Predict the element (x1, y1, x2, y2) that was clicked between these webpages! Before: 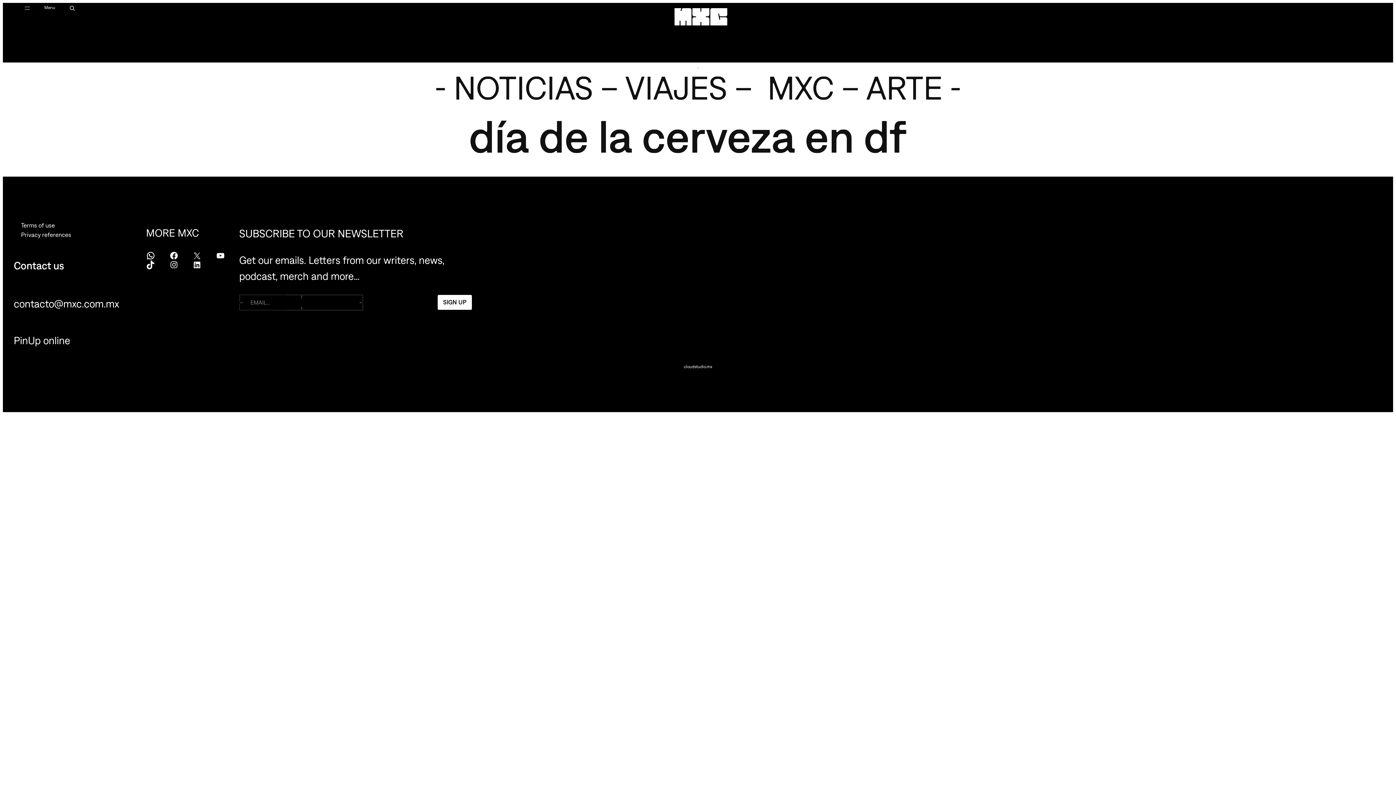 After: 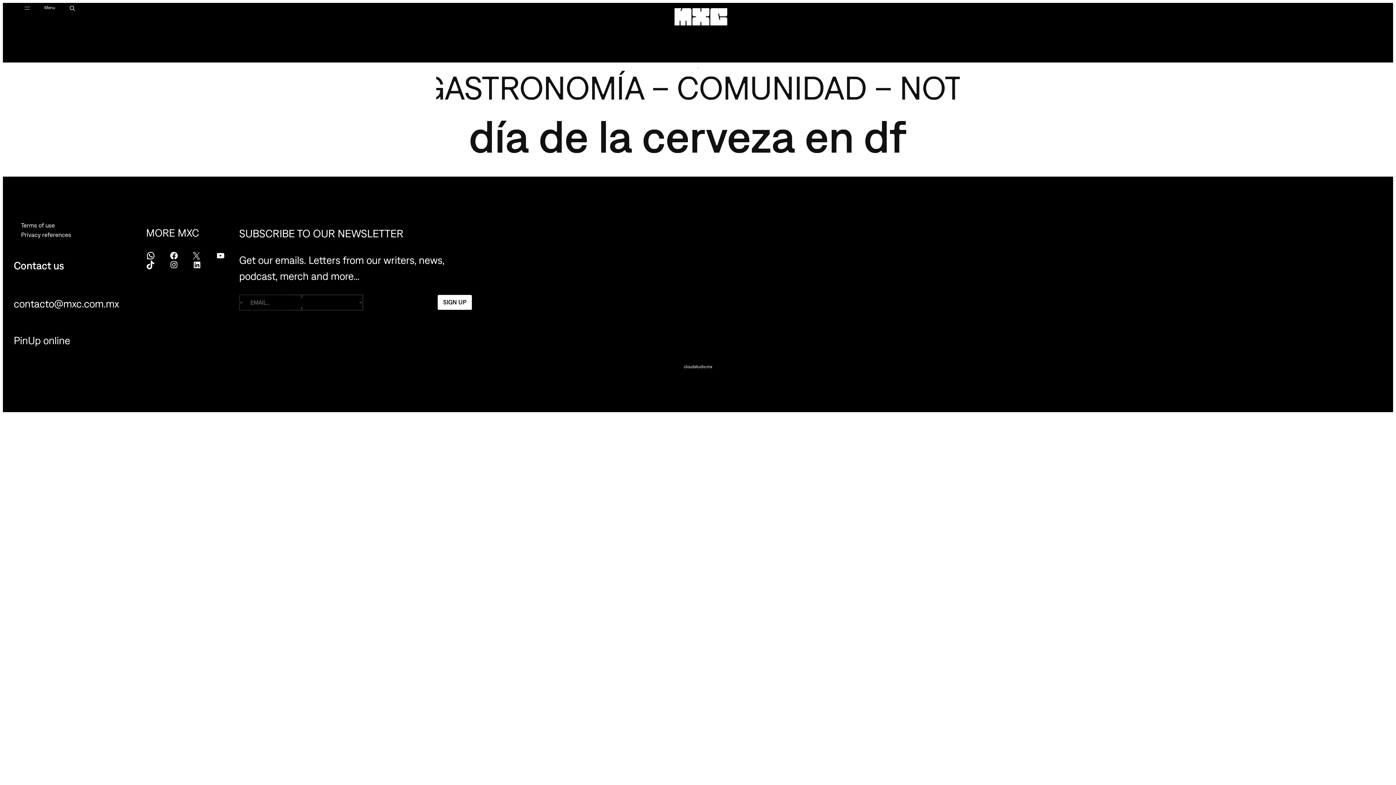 Action: bbox: (192, 251, 216, 260) label: X